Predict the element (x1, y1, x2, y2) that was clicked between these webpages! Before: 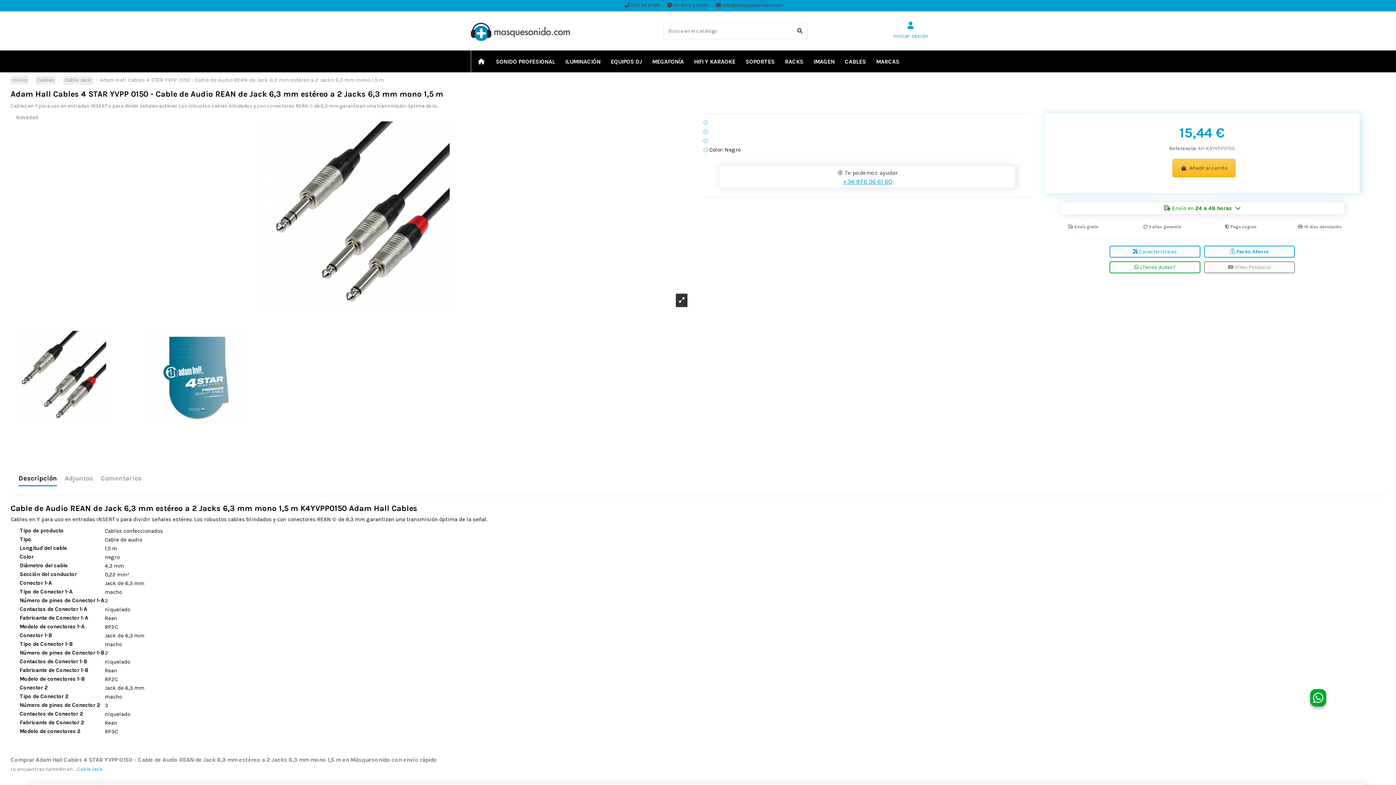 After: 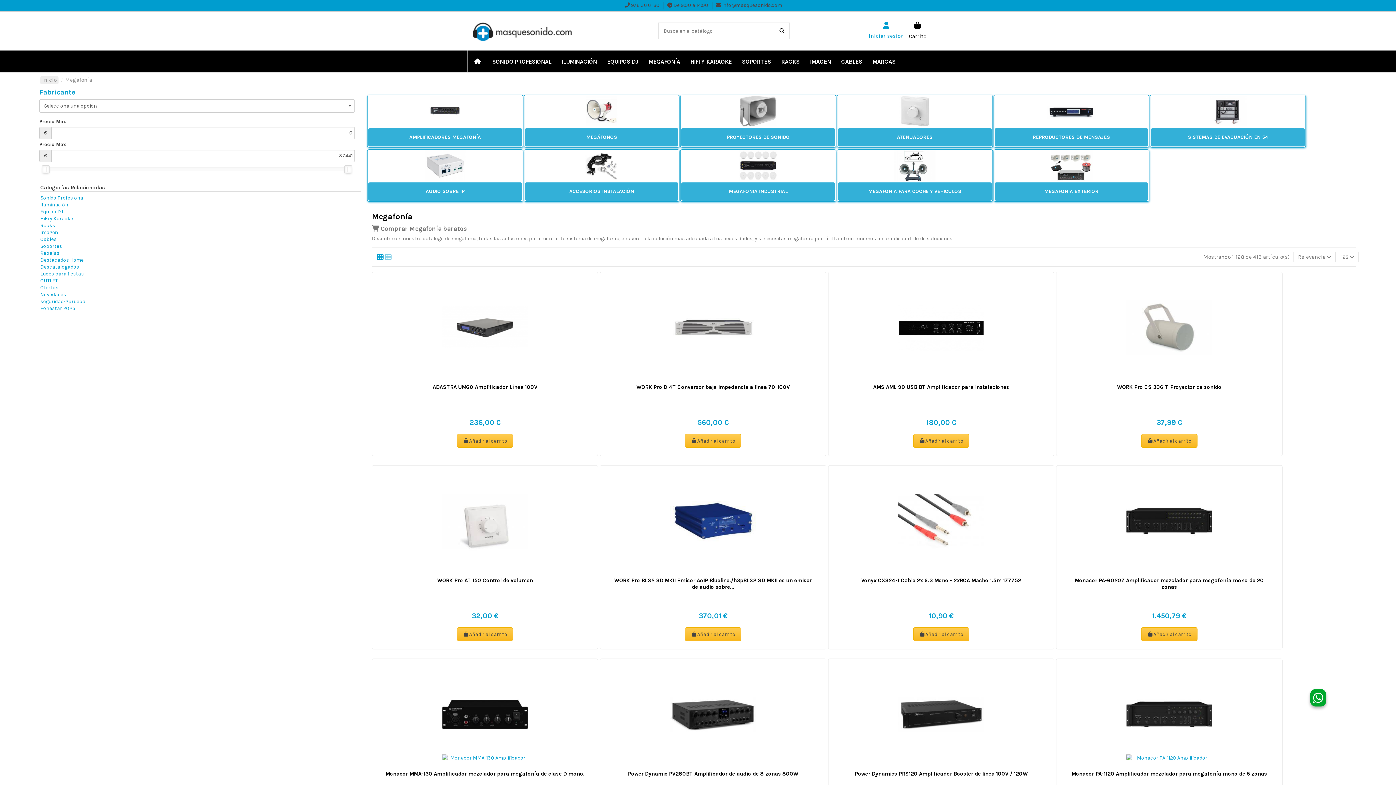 Action: label: MEGAFONÍA bbox: (647, 50, 689, 72)